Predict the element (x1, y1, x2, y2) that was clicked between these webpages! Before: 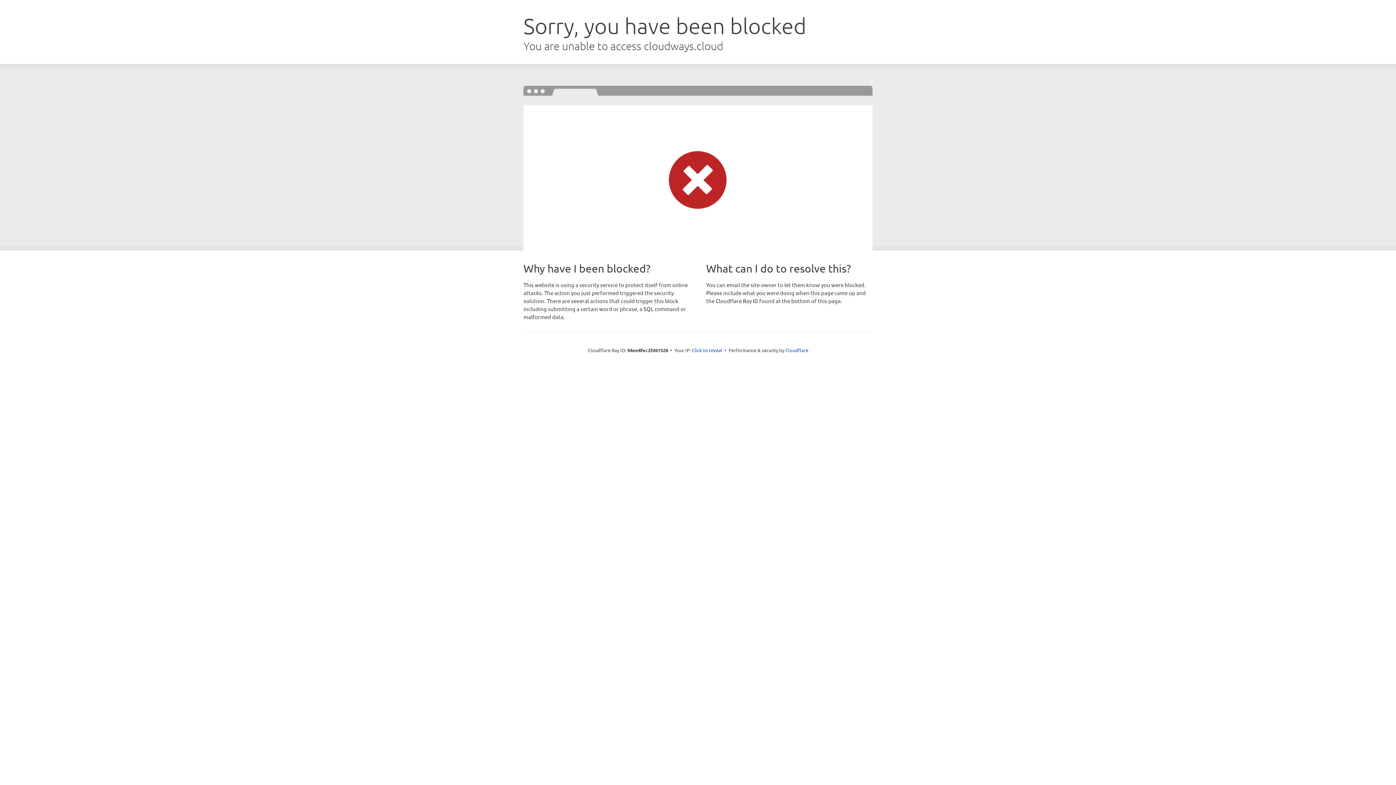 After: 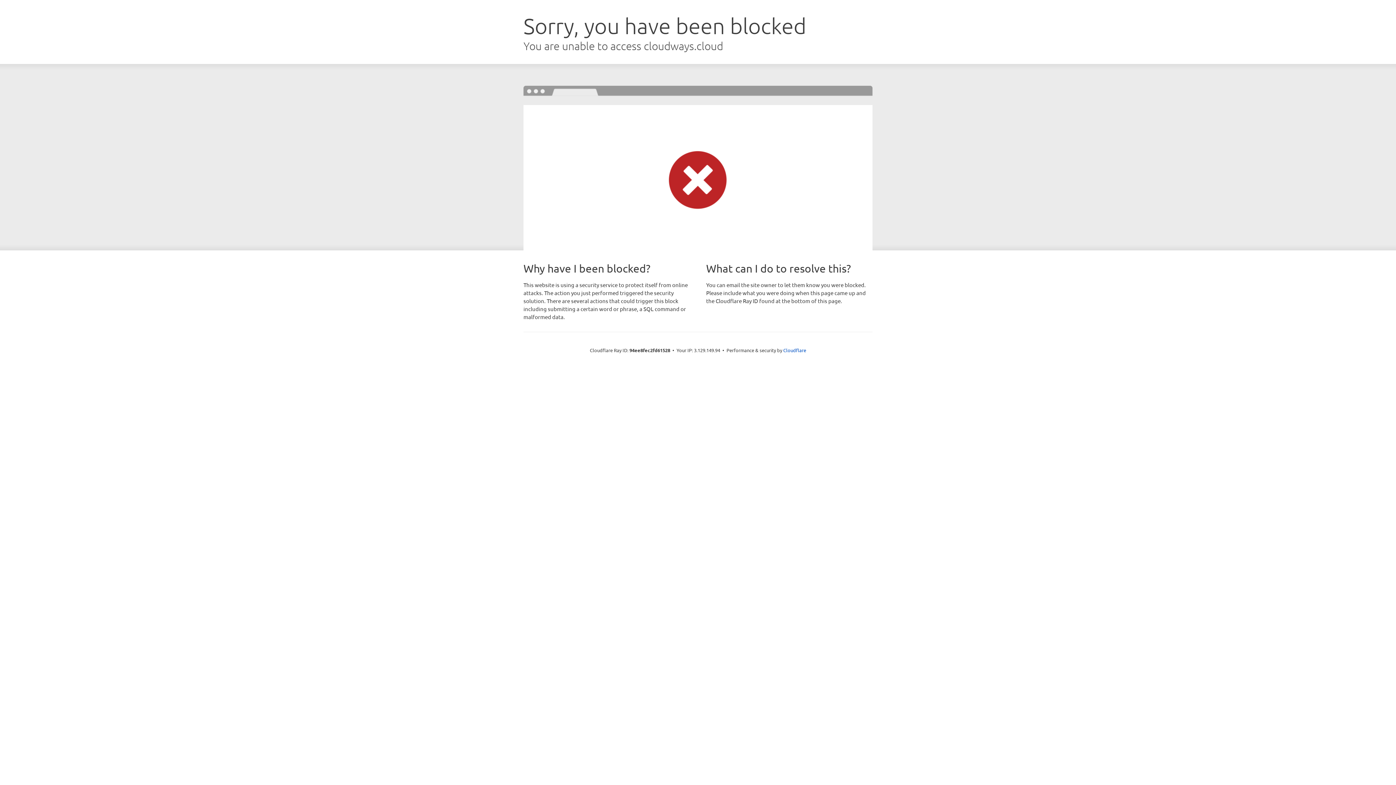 Action: label: Click to reveal bbox: (692, 346, 722, 353)